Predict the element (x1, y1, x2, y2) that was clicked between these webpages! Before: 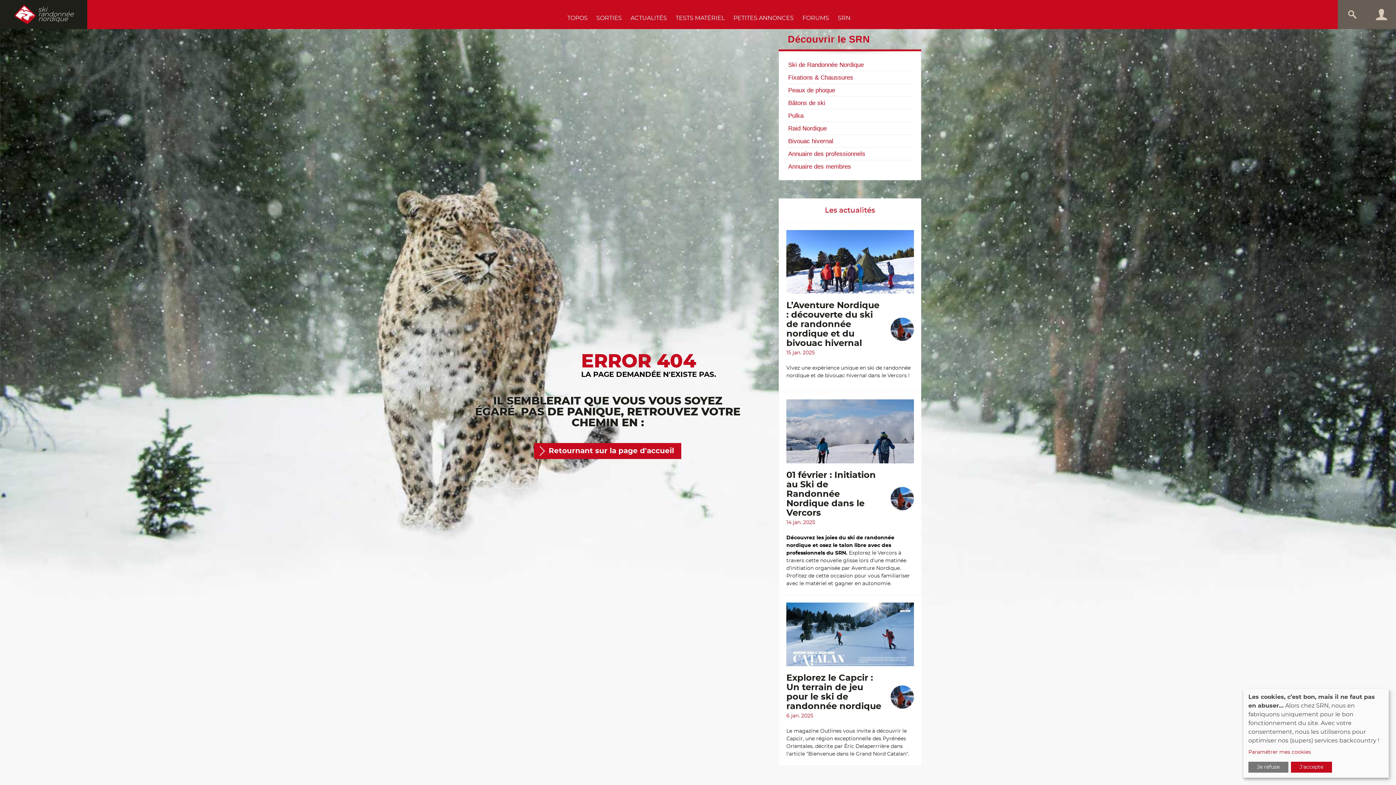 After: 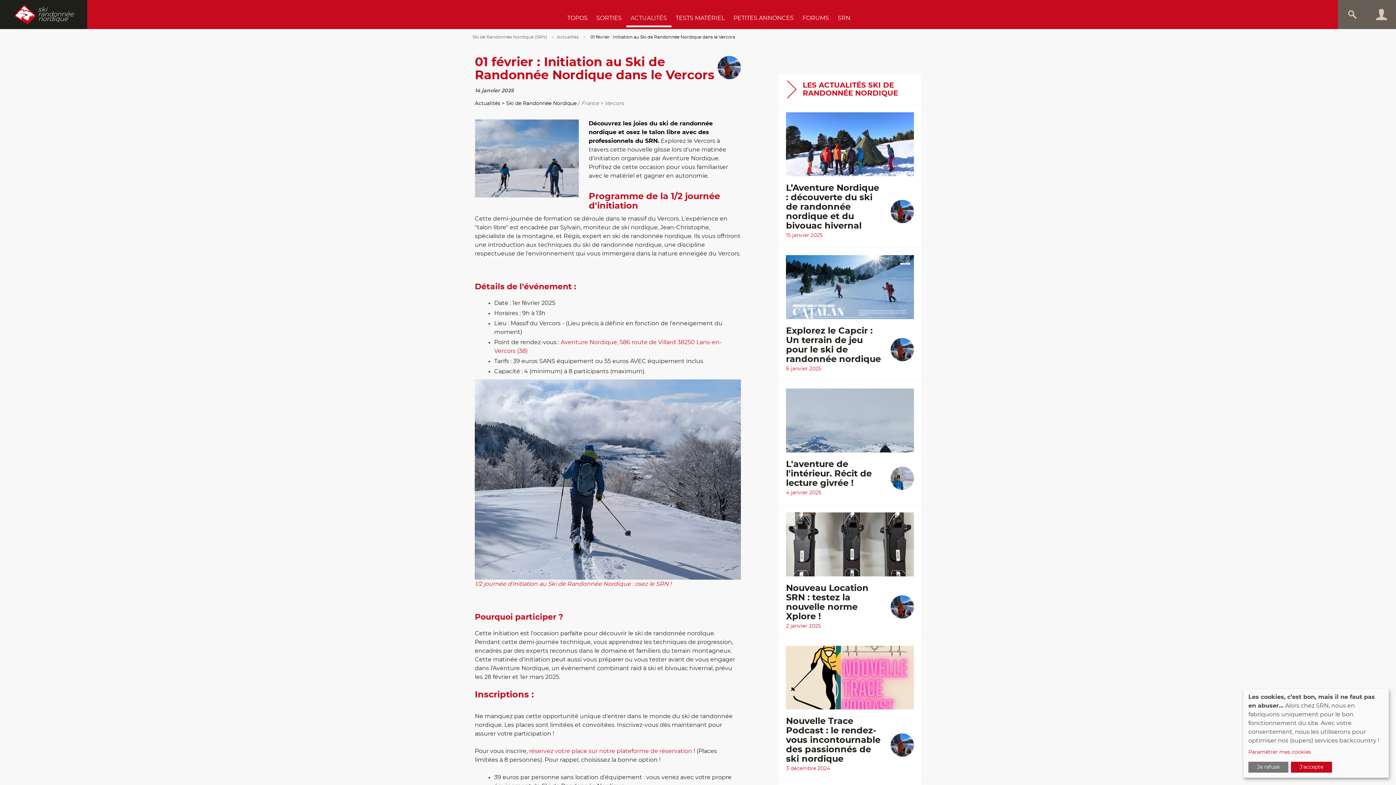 Action: bbox: (786, 471, 876, 517) label: 01 février : Initiation au Ski de Randonnée Nordique dans le Vercors